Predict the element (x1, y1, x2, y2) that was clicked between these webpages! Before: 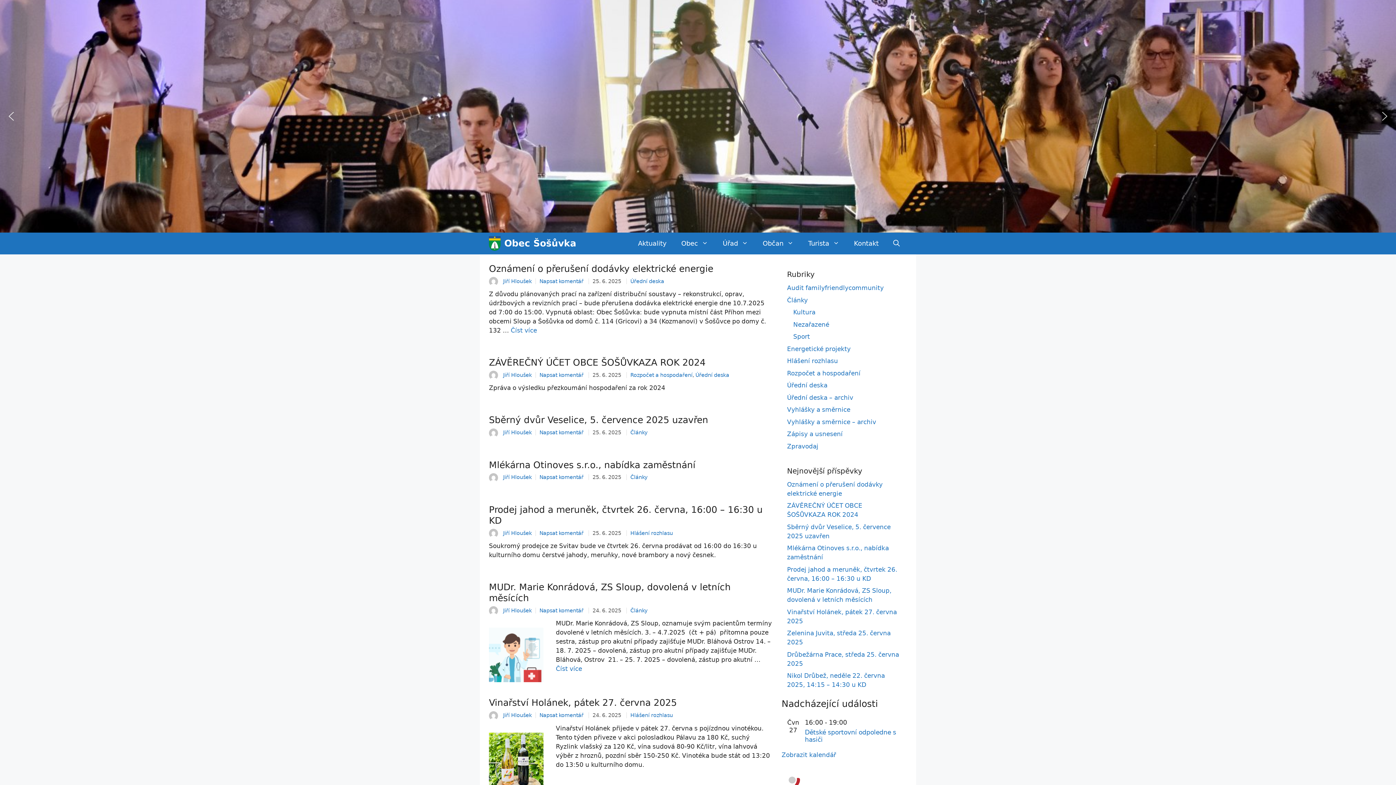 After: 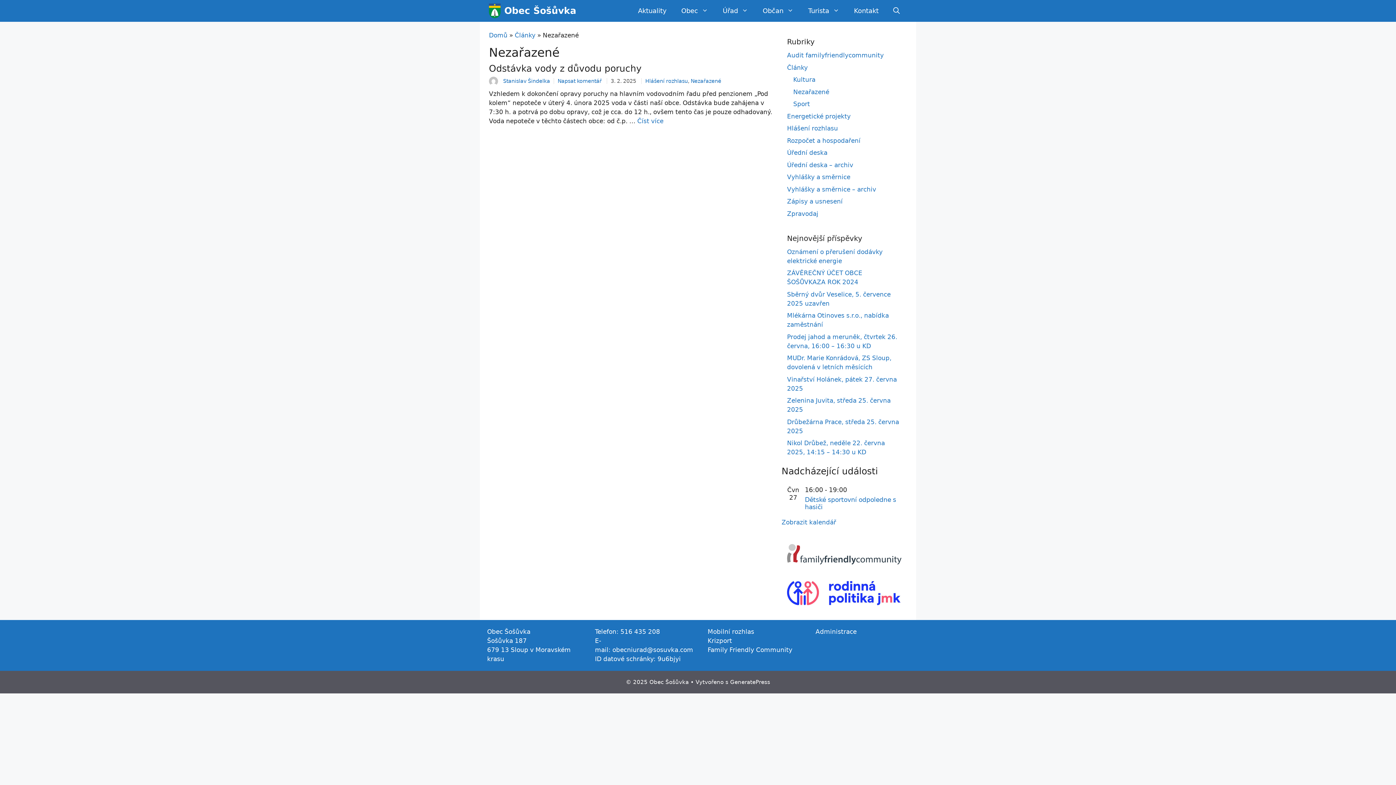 Action: bbox: (793, 320, 829, 328) label: Nezařazené